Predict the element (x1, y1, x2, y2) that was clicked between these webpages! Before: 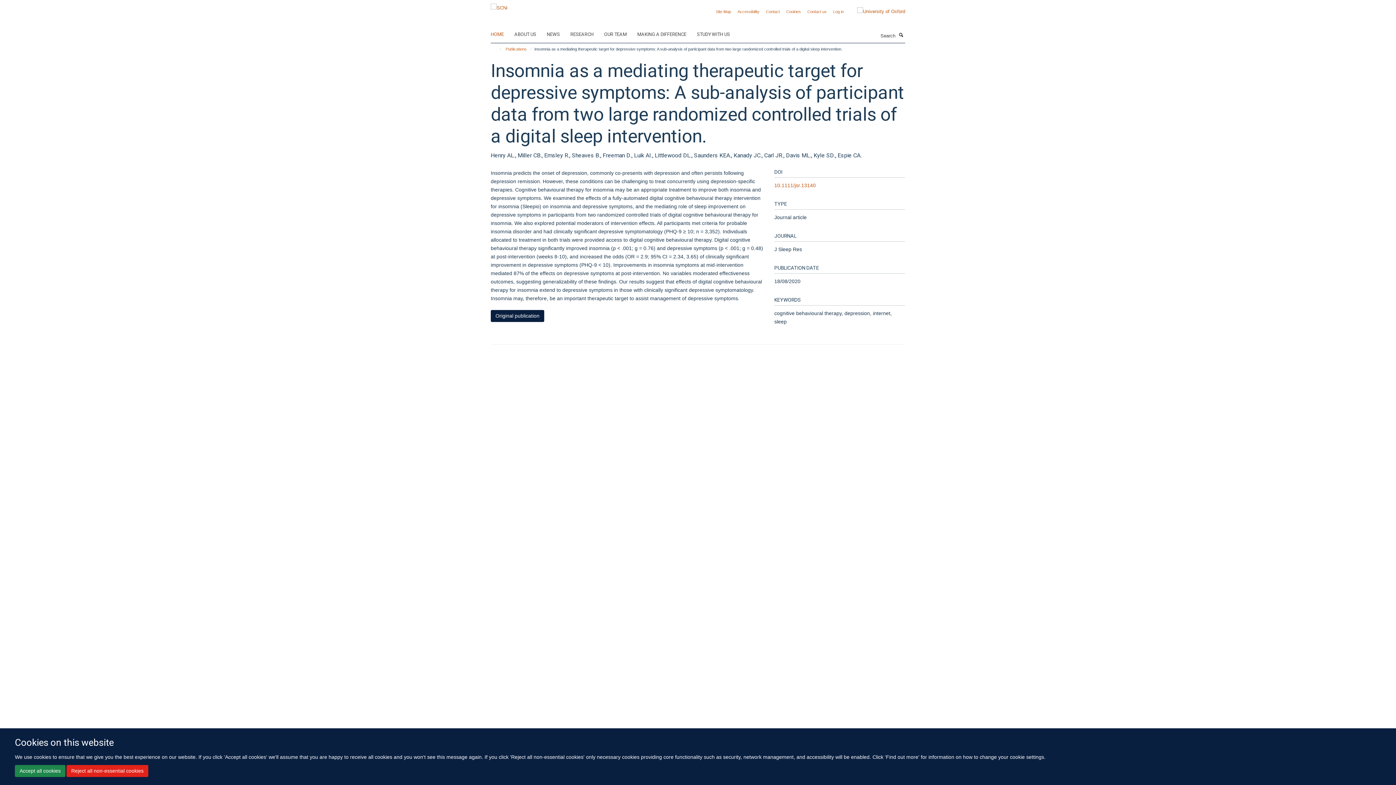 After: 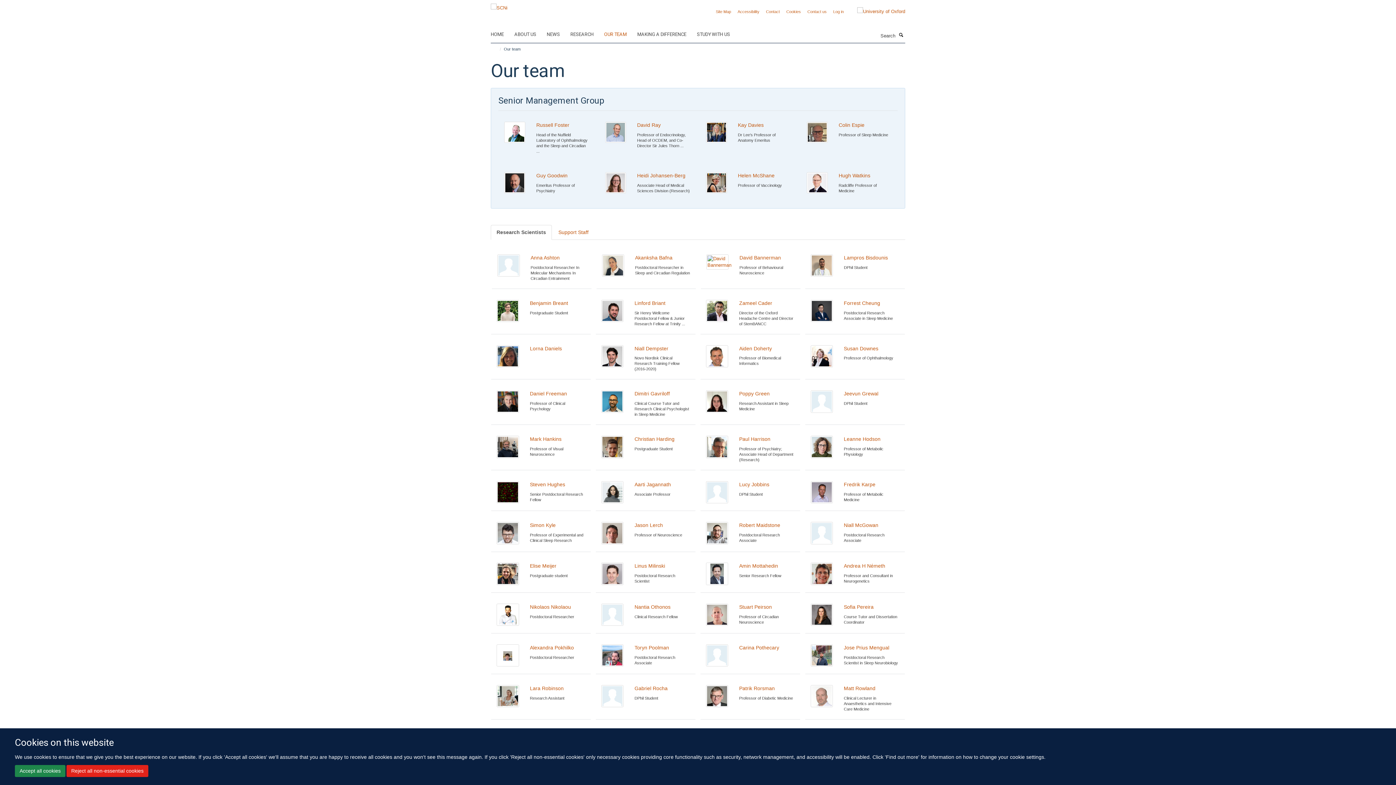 Action: bbox: (604, 29, 636, 40) label: OUR TEAM